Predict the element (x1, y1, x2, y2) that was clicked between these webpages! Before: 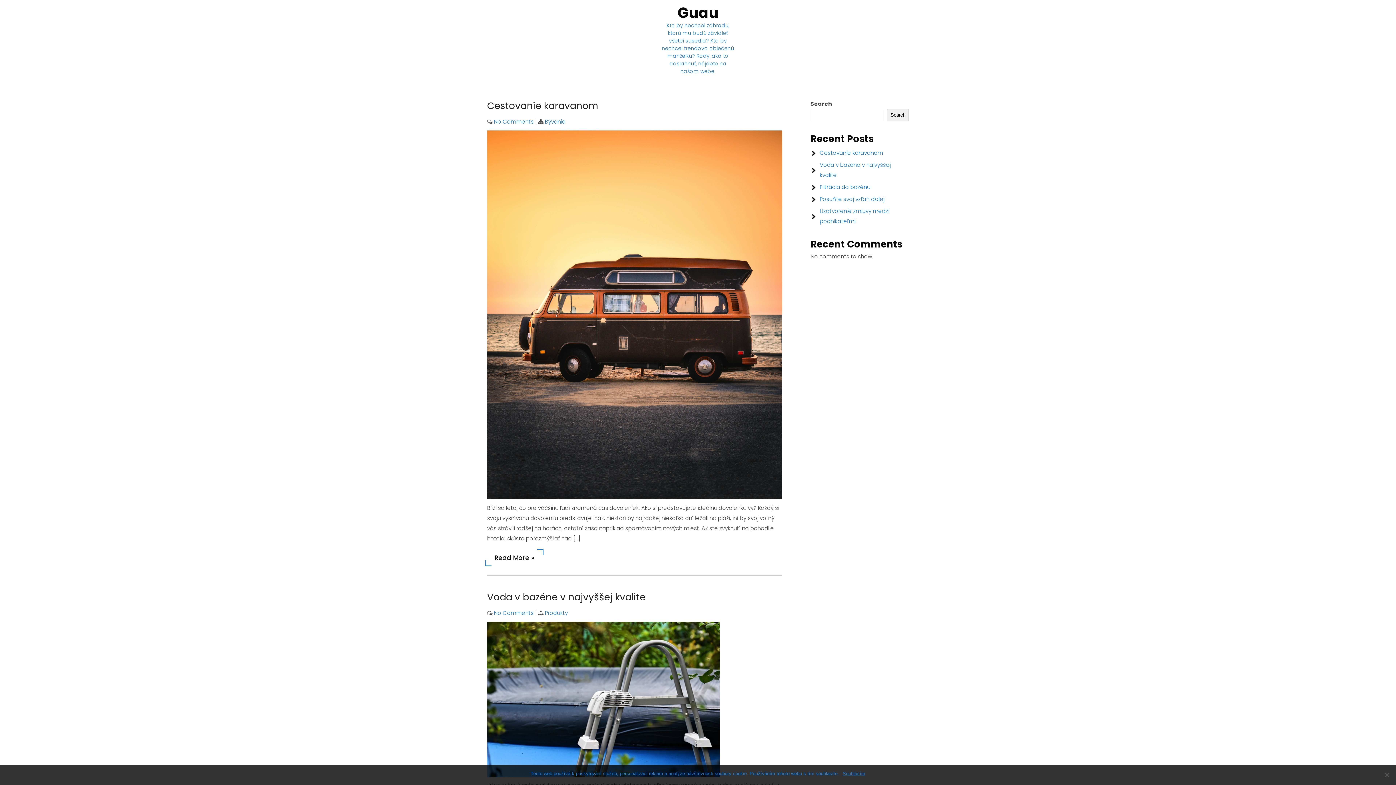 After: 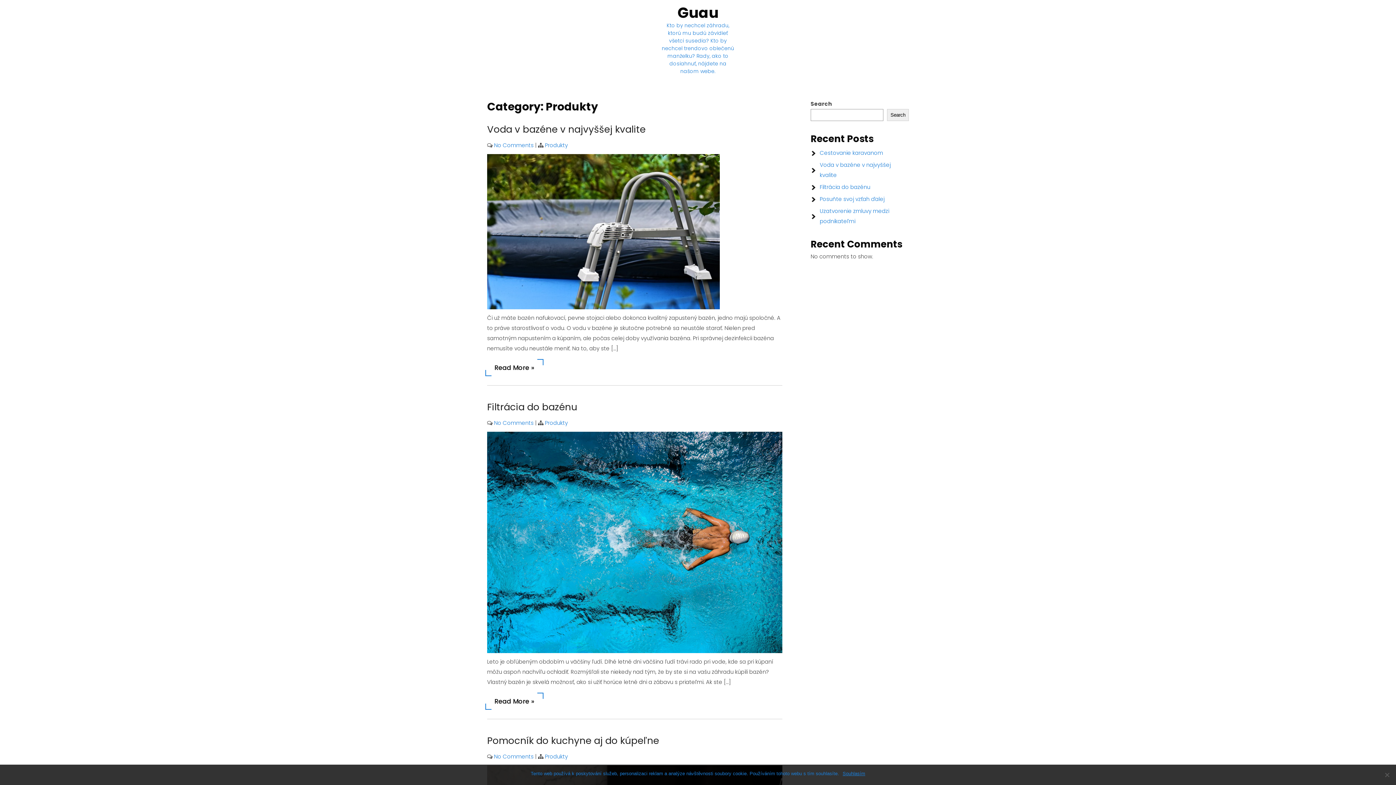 Action: bbox: (545, 609, 568, 617) label: Produkty